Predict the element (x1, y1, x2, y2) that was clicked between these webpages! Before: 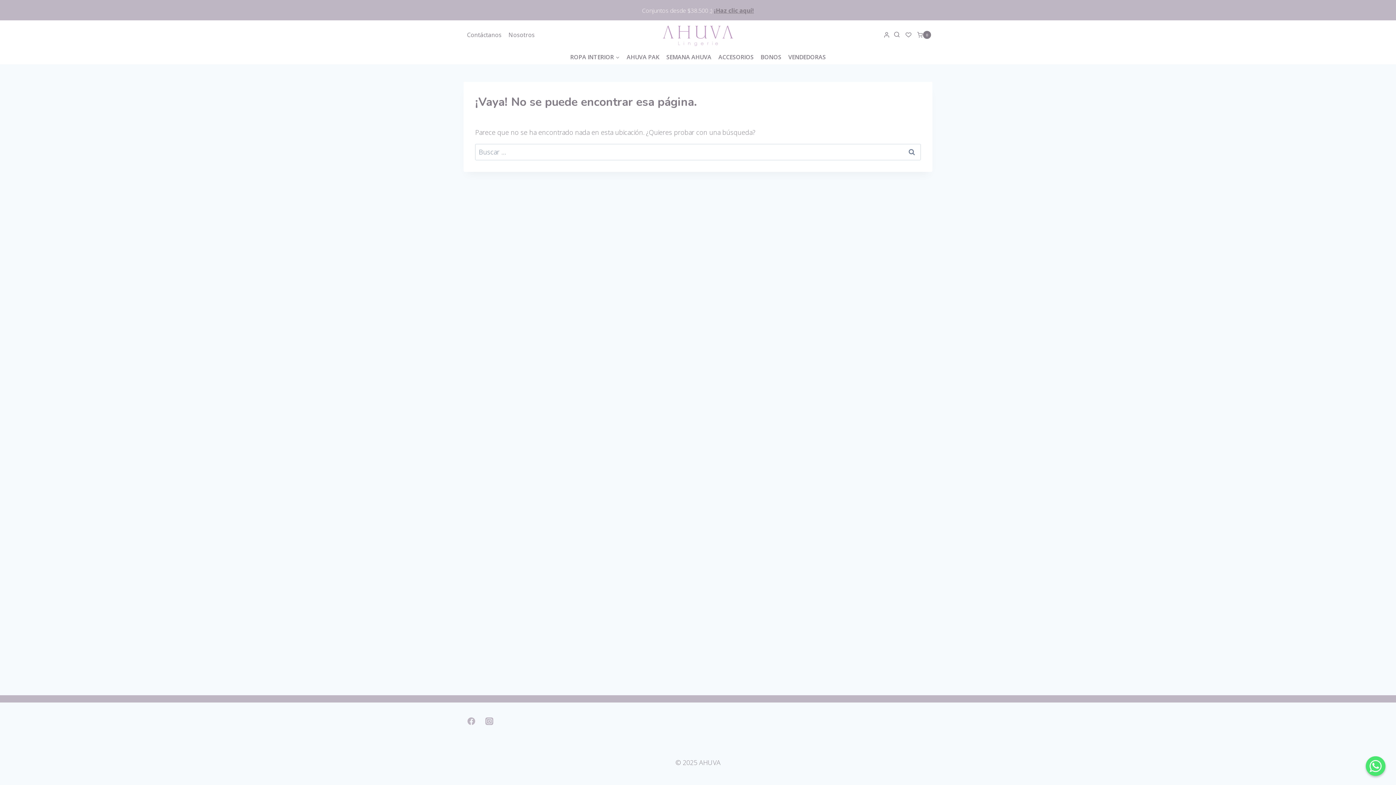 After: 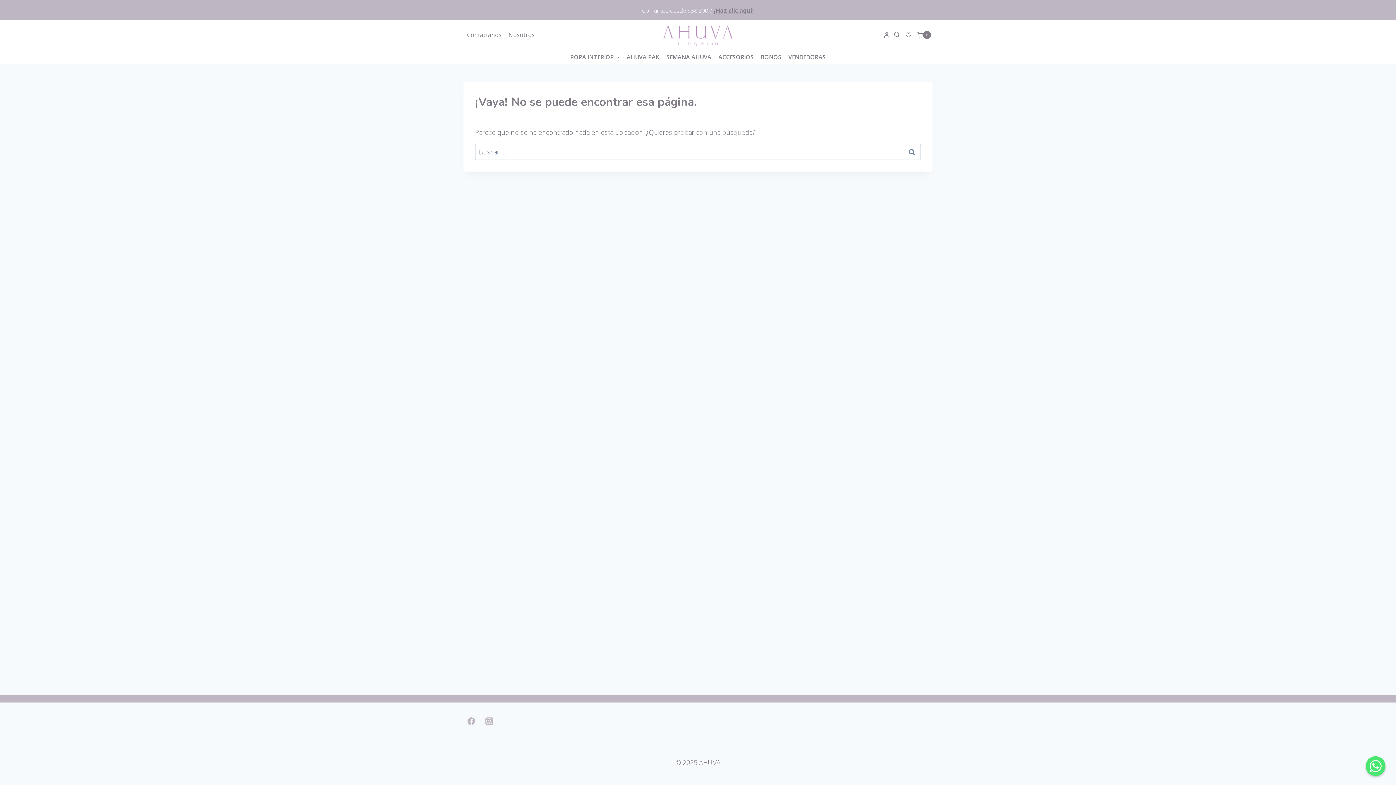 Action: label: Facebook bbox: (463, 713, 479, 729)